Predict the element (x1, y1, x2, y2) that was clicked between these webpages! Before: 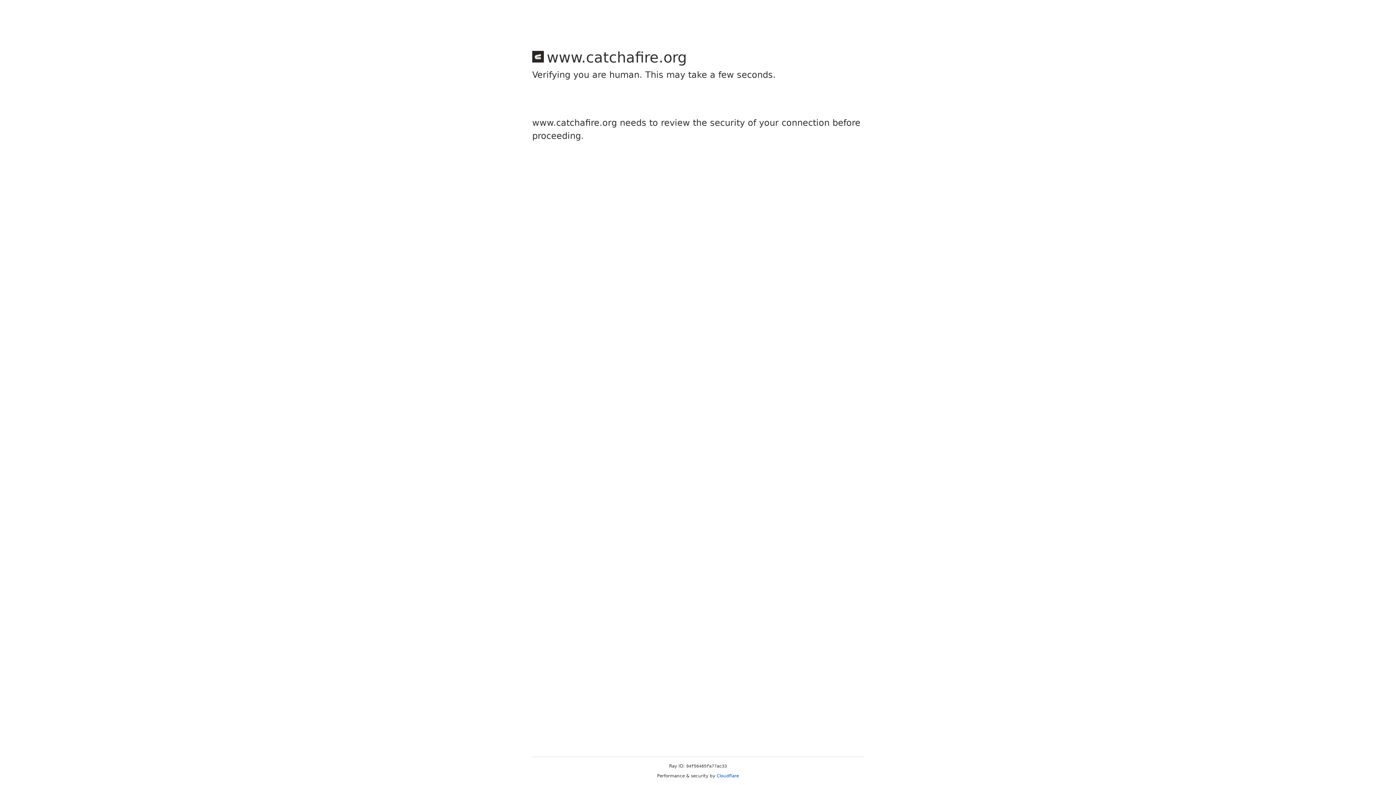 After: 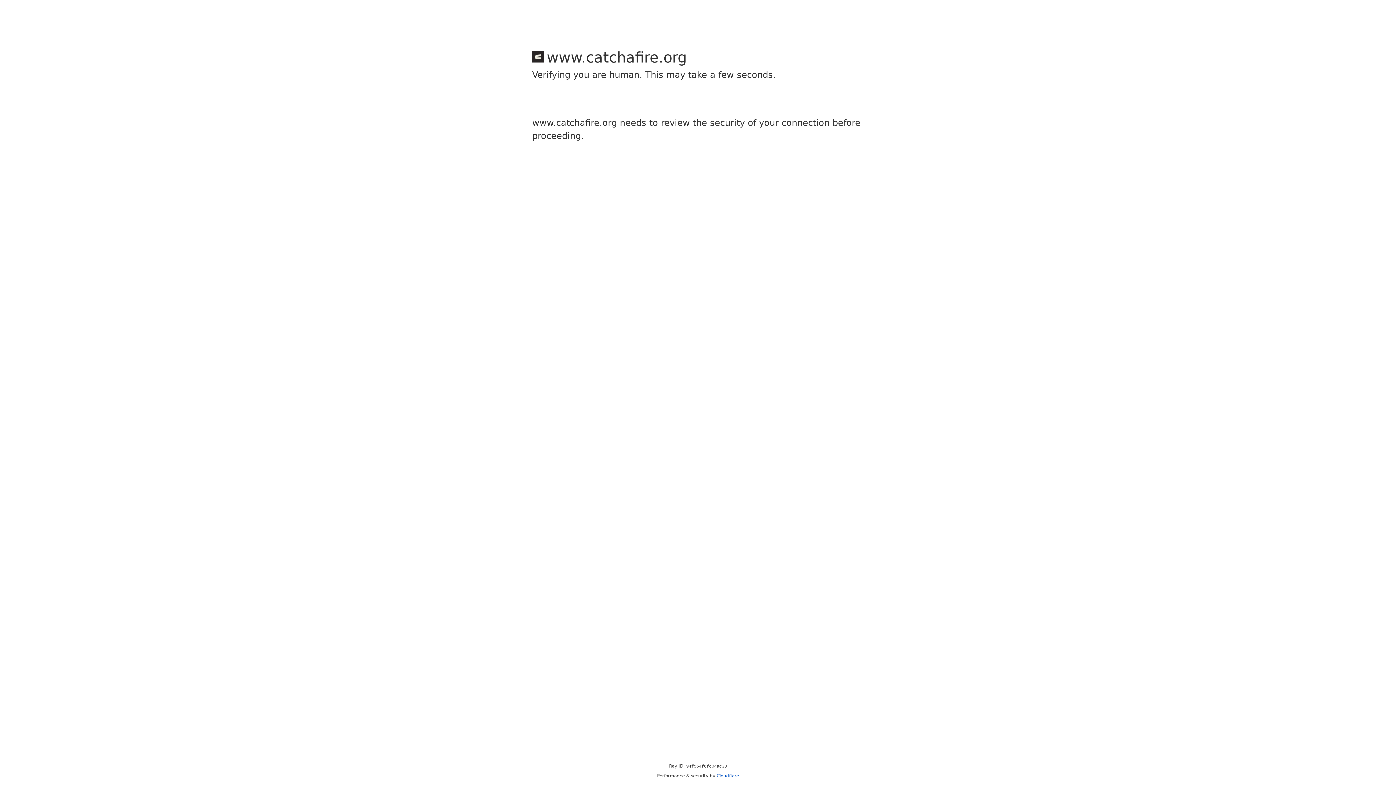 Action: bbox: (716, 773, 739, 778) label: Cloudflare